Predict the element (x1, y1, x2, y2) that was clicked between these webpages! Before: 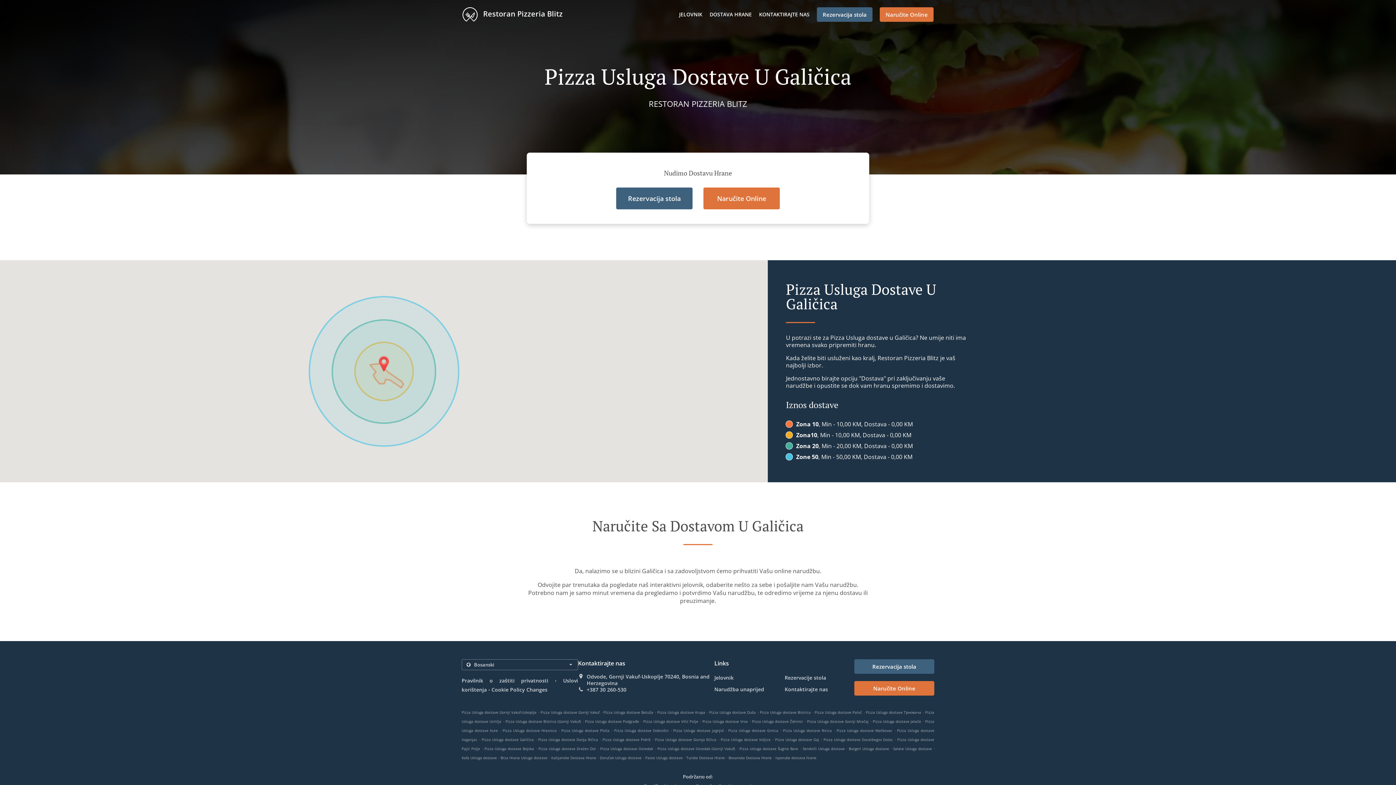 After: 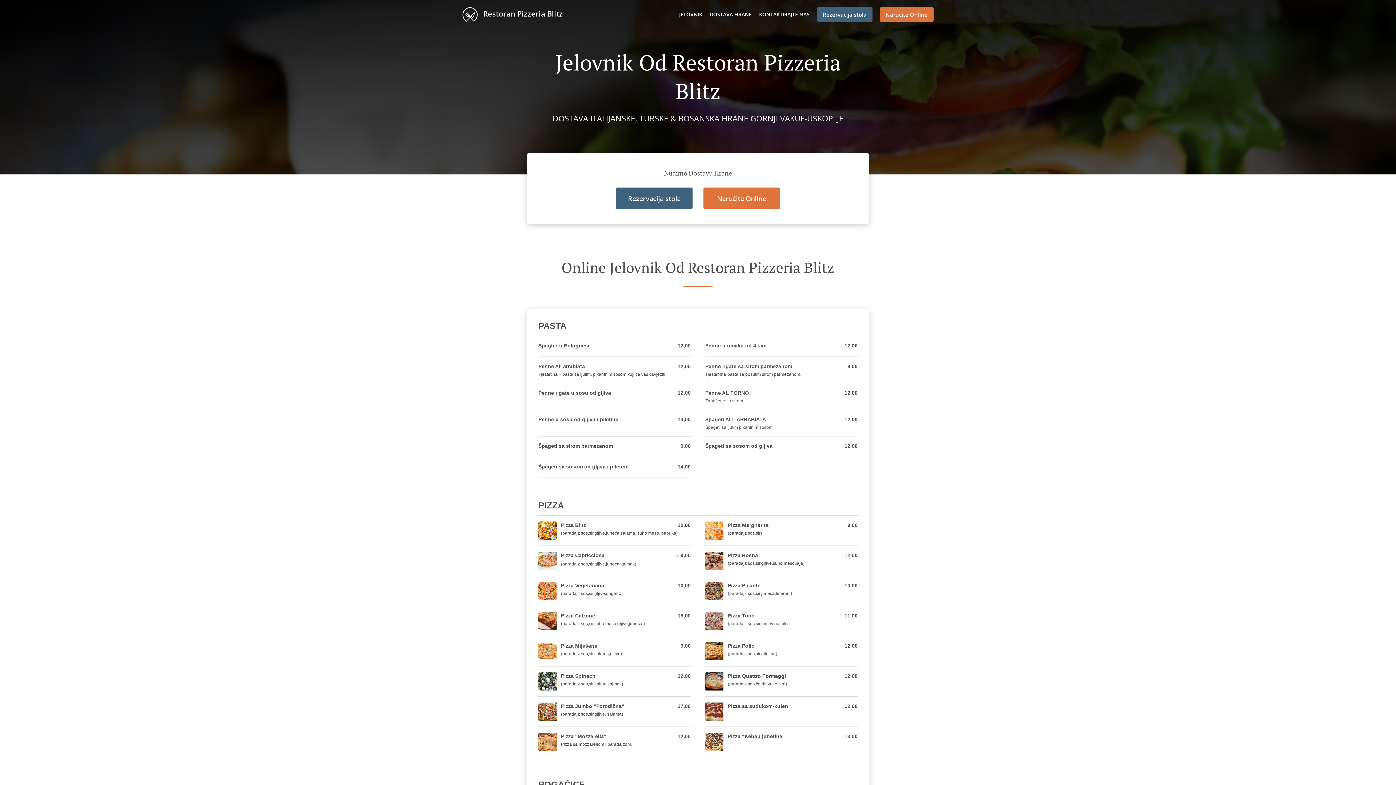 Action: label: Jelovnik bbox: (714, 674, 733, 681)